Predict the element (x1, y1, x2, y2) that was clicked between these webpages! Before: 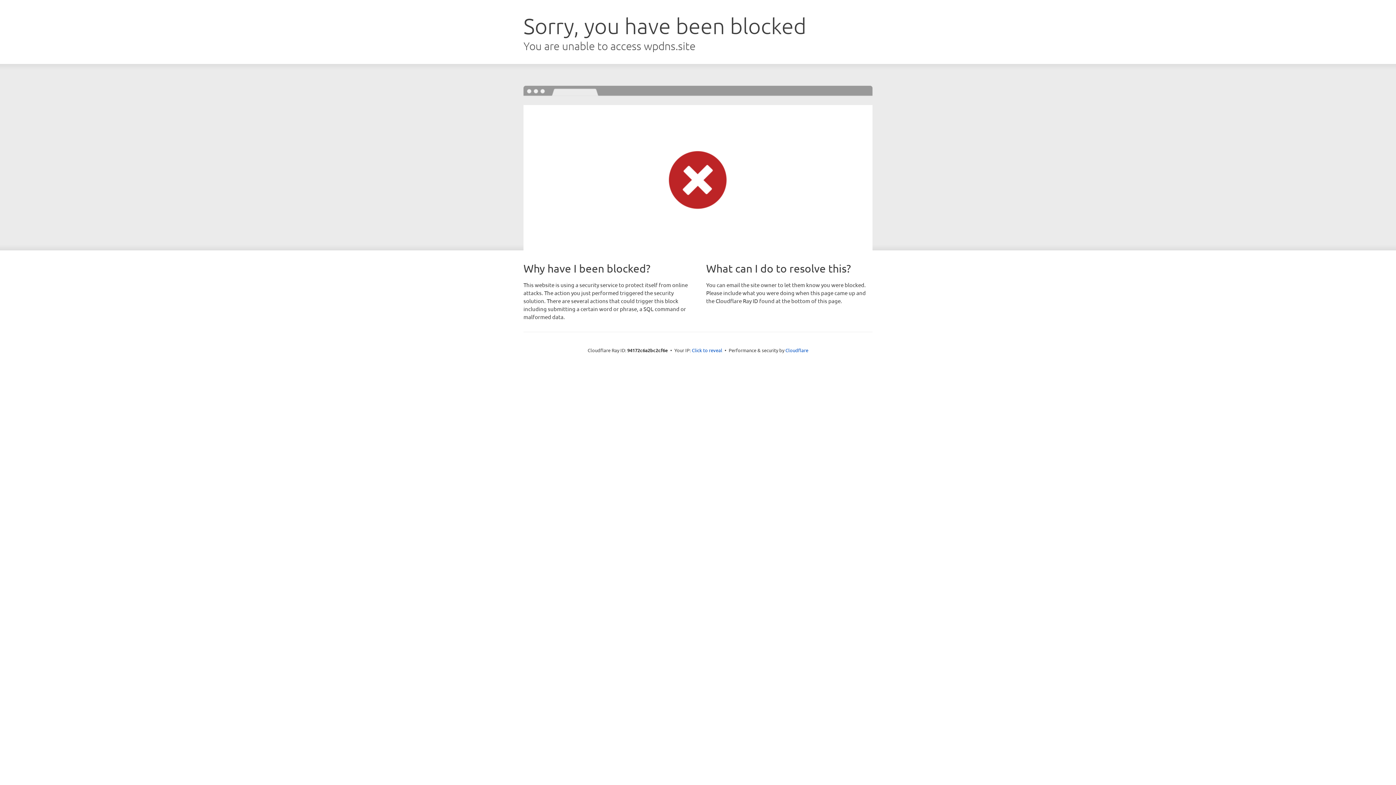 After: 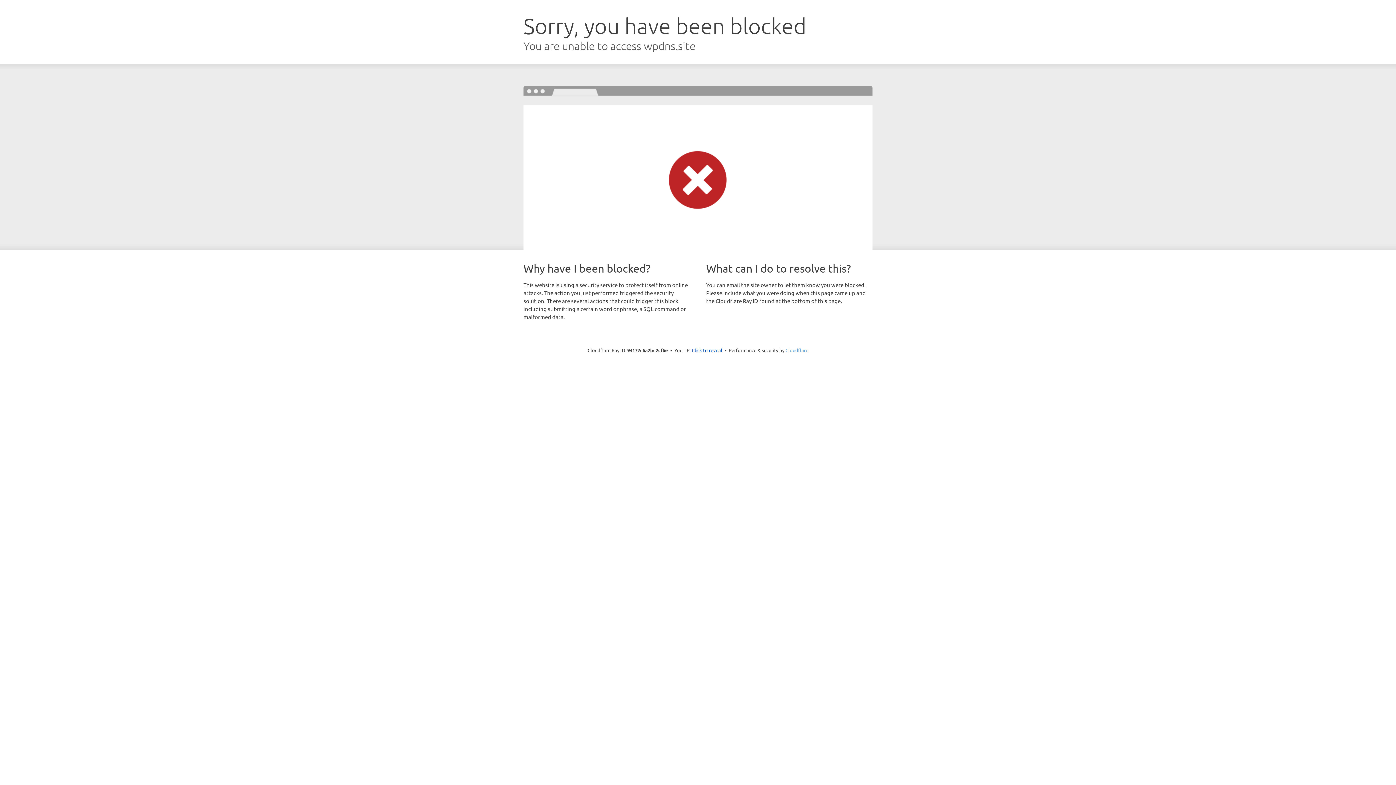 Action: bbox: (785, 347, 808, 353) label: Cloudflare